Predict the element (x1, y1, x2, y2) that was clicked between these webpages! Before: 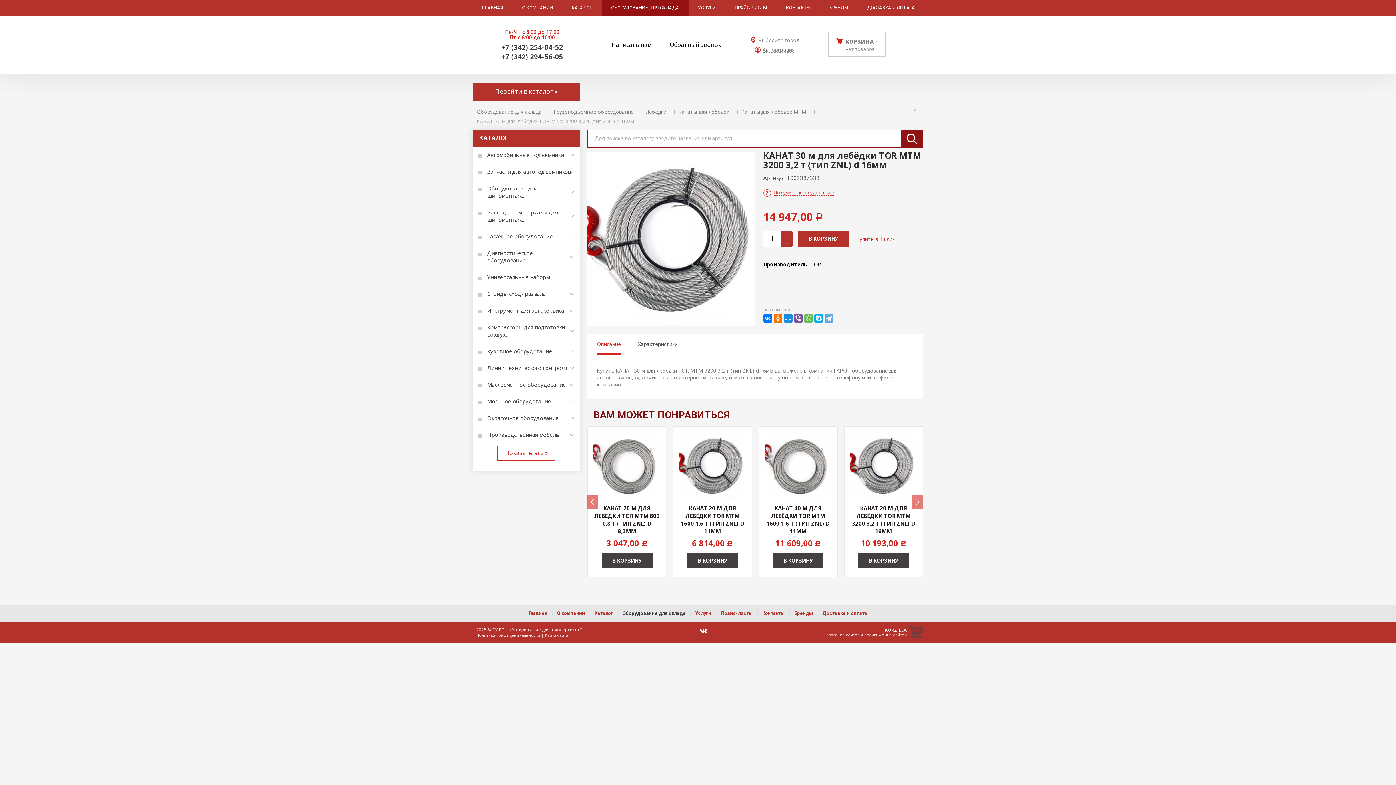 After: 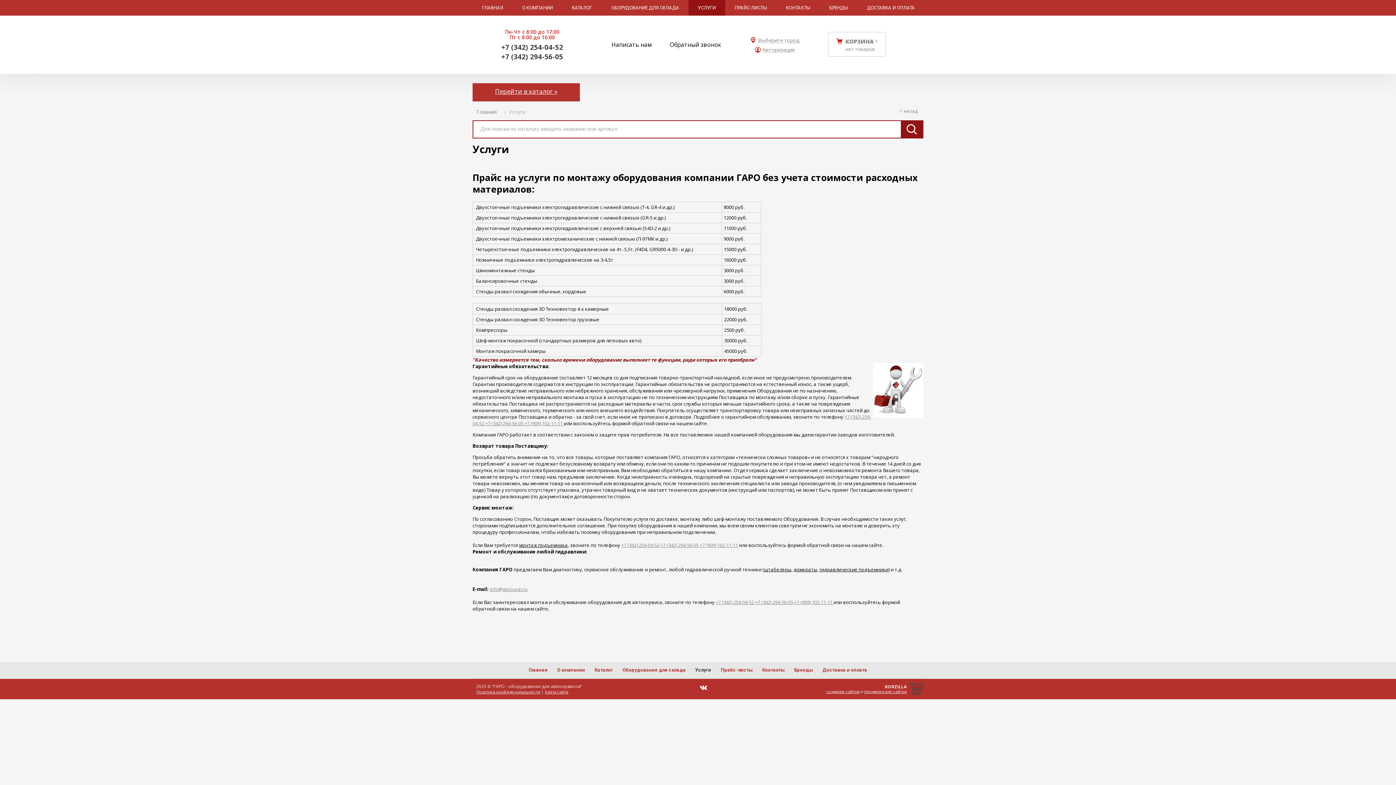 Action: label: Услуги bbox: (690, 607, 716, 620)